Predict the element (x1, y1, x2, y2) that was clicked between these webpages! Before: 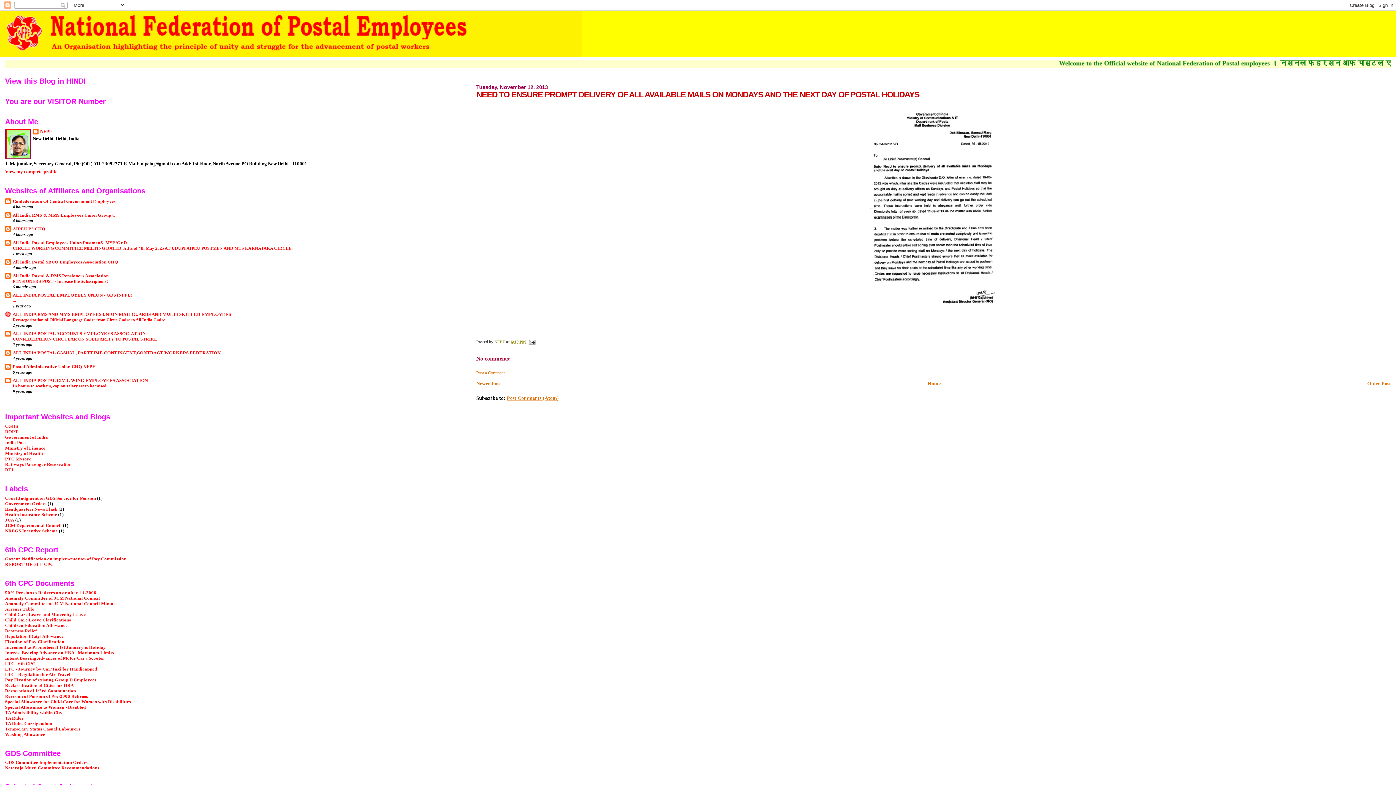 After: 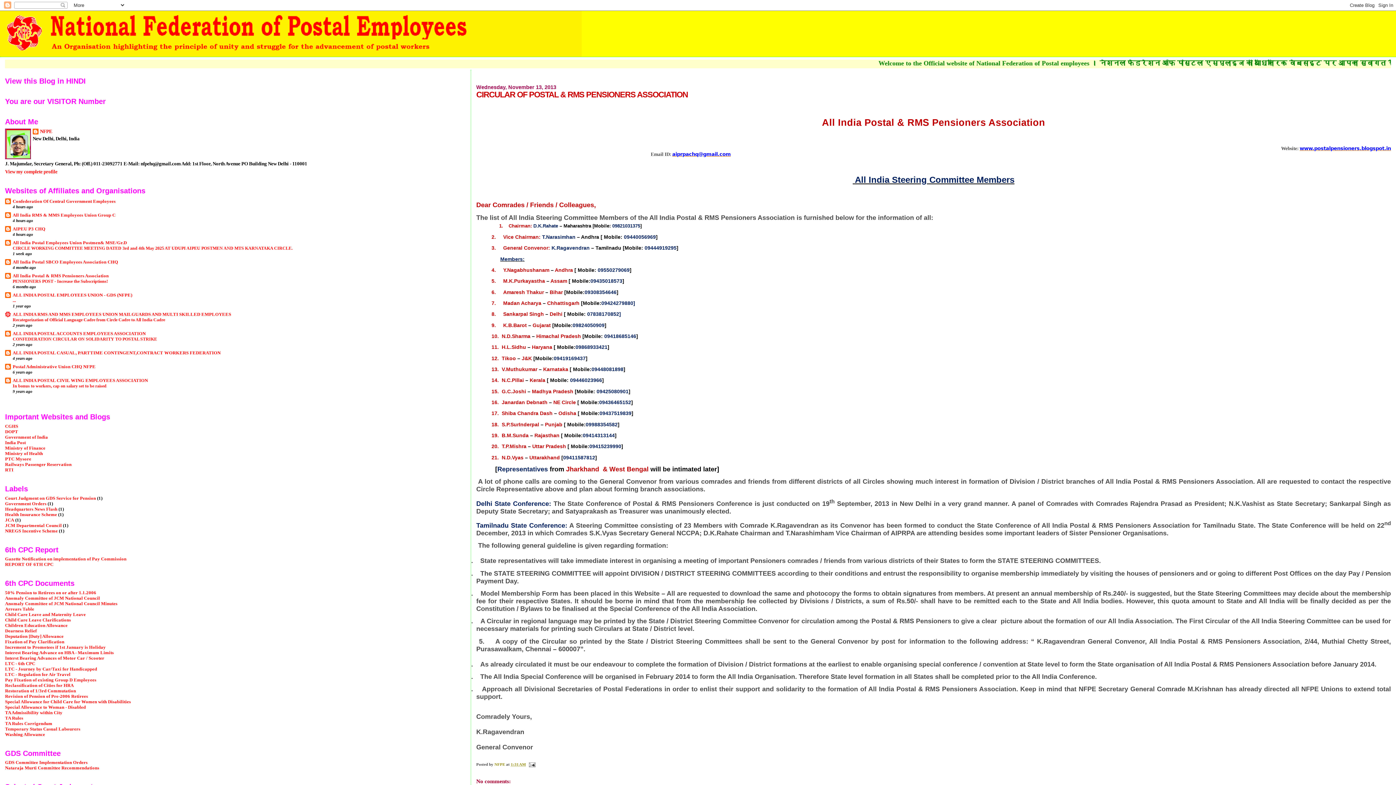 Action: label: Newer Post bbox: (476, 381, 501, 386)